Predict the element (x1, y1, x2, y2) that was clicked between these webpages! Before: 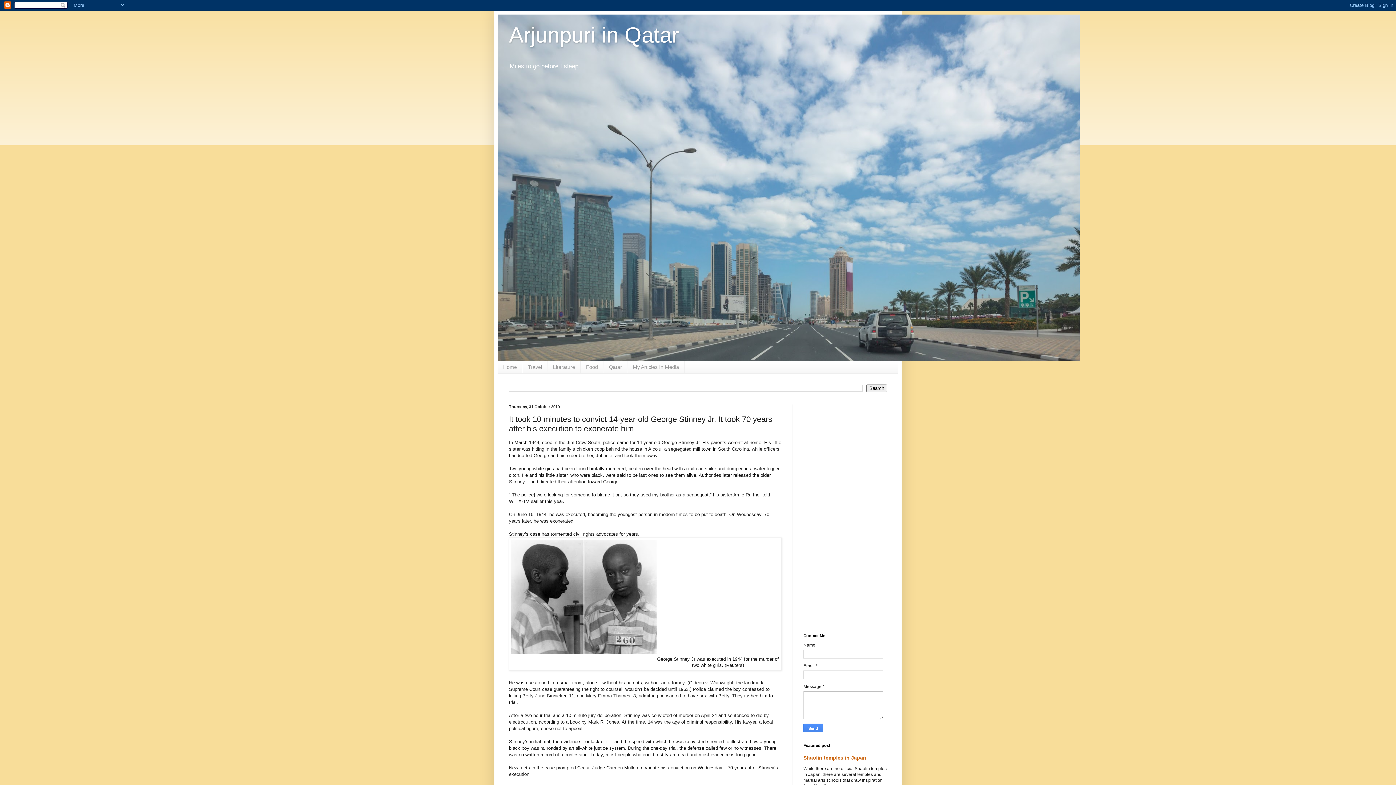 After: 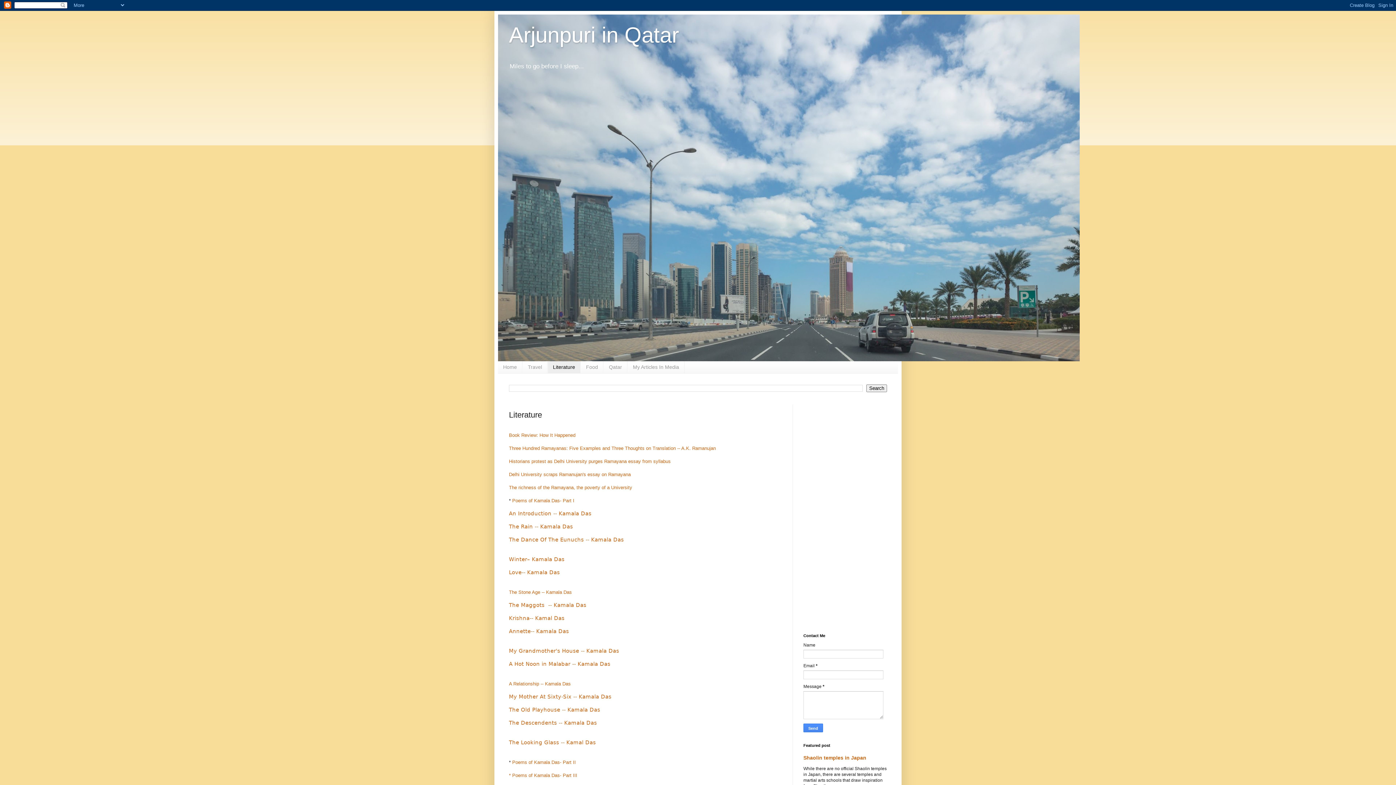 Action: bbox: (547, 361, 580, 373) label: Literature